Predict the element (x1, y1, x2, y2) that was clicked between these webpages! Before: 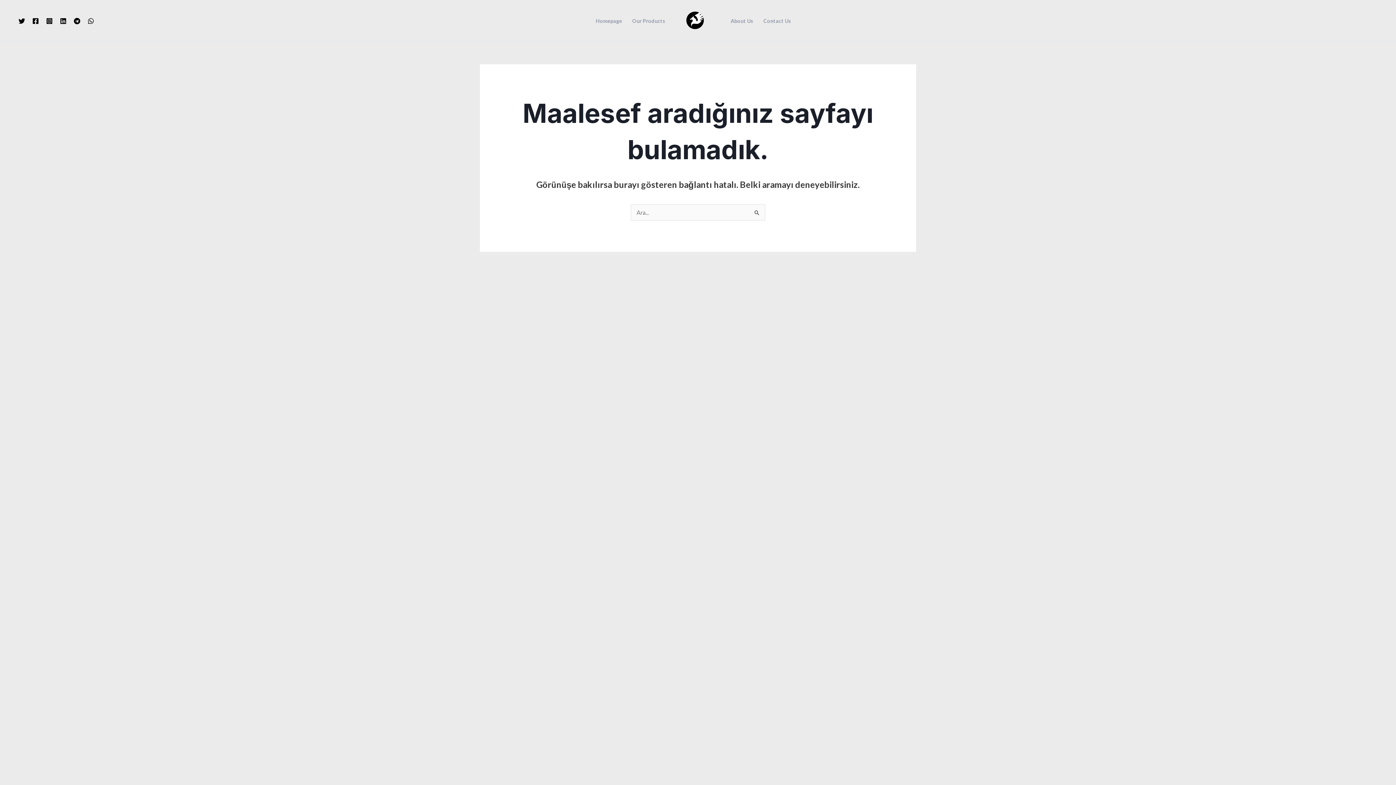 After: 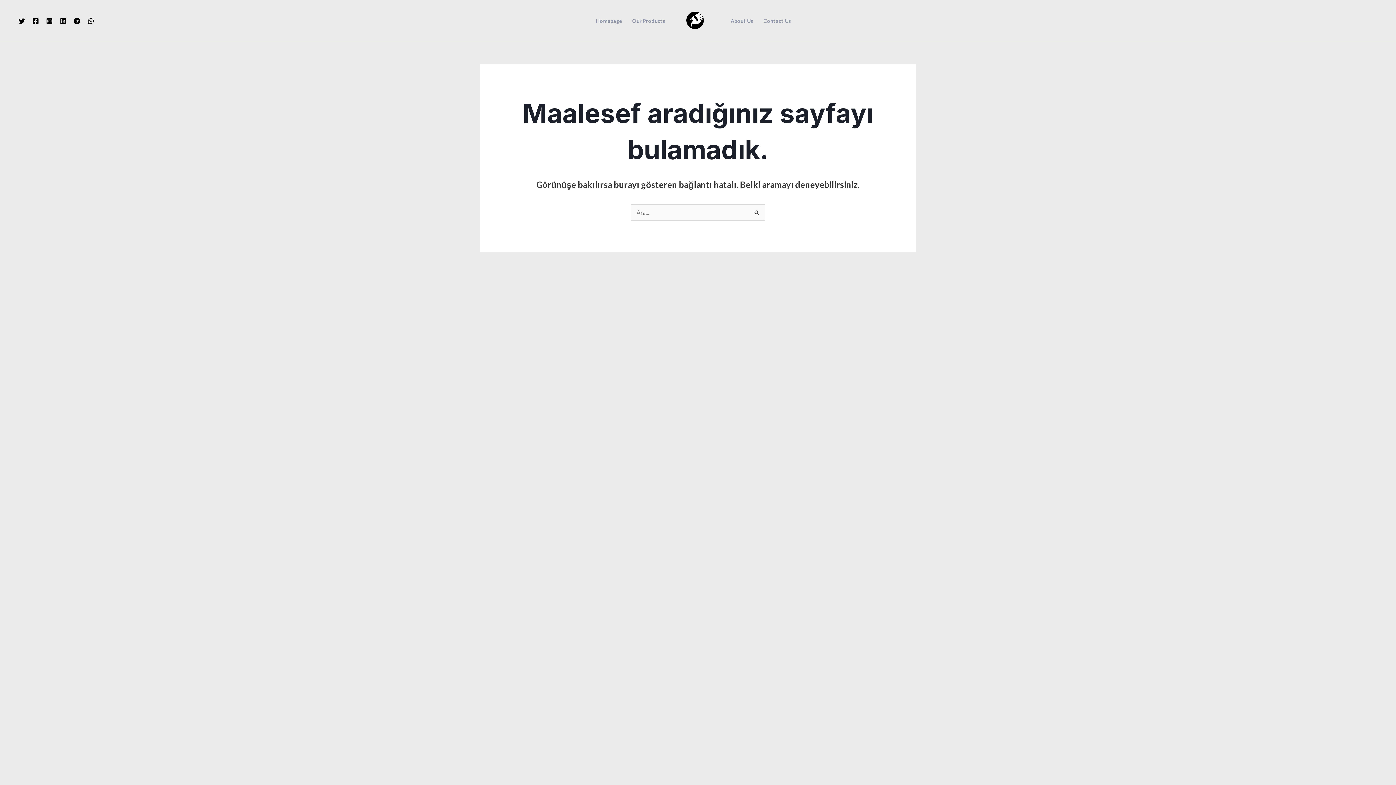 Action: label: Instagram bbox: (46, 17, 52, 24)